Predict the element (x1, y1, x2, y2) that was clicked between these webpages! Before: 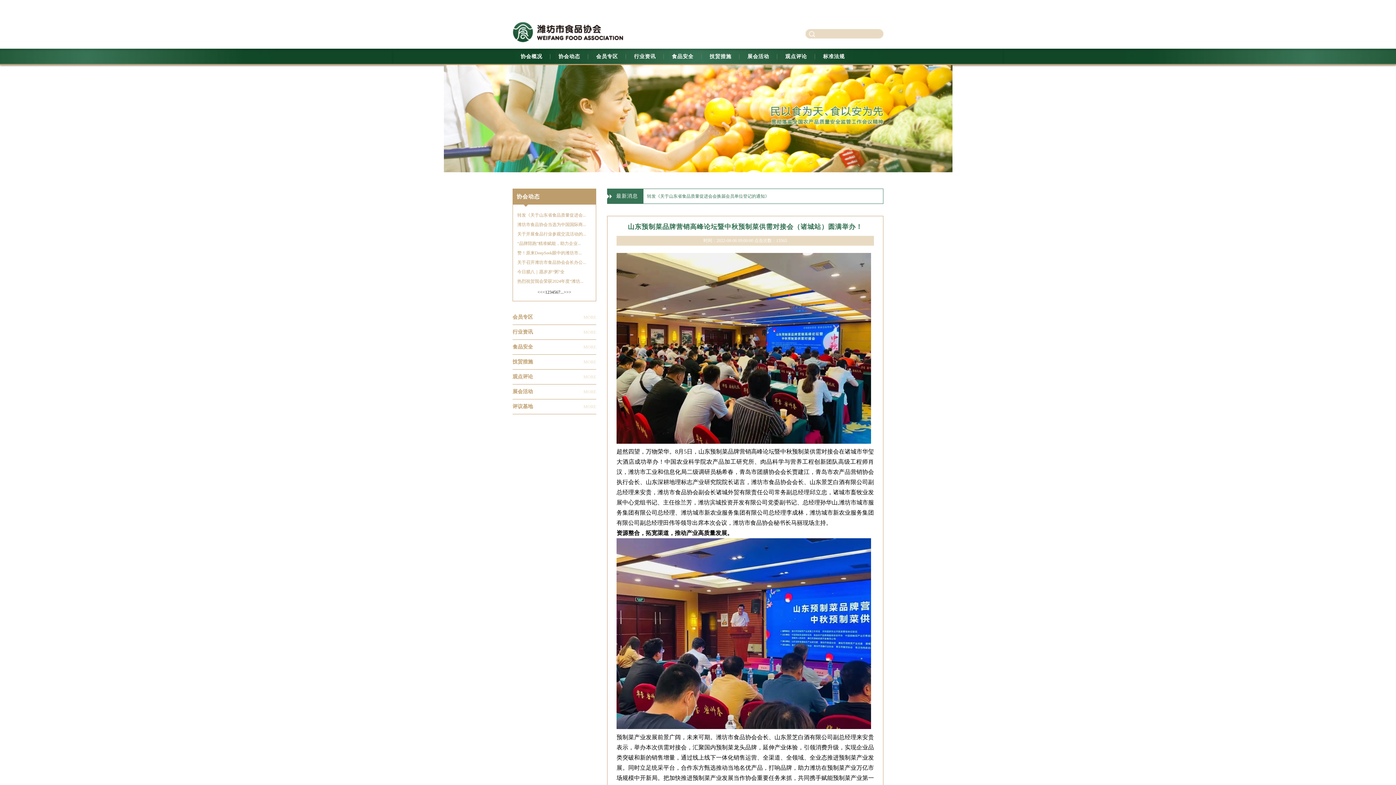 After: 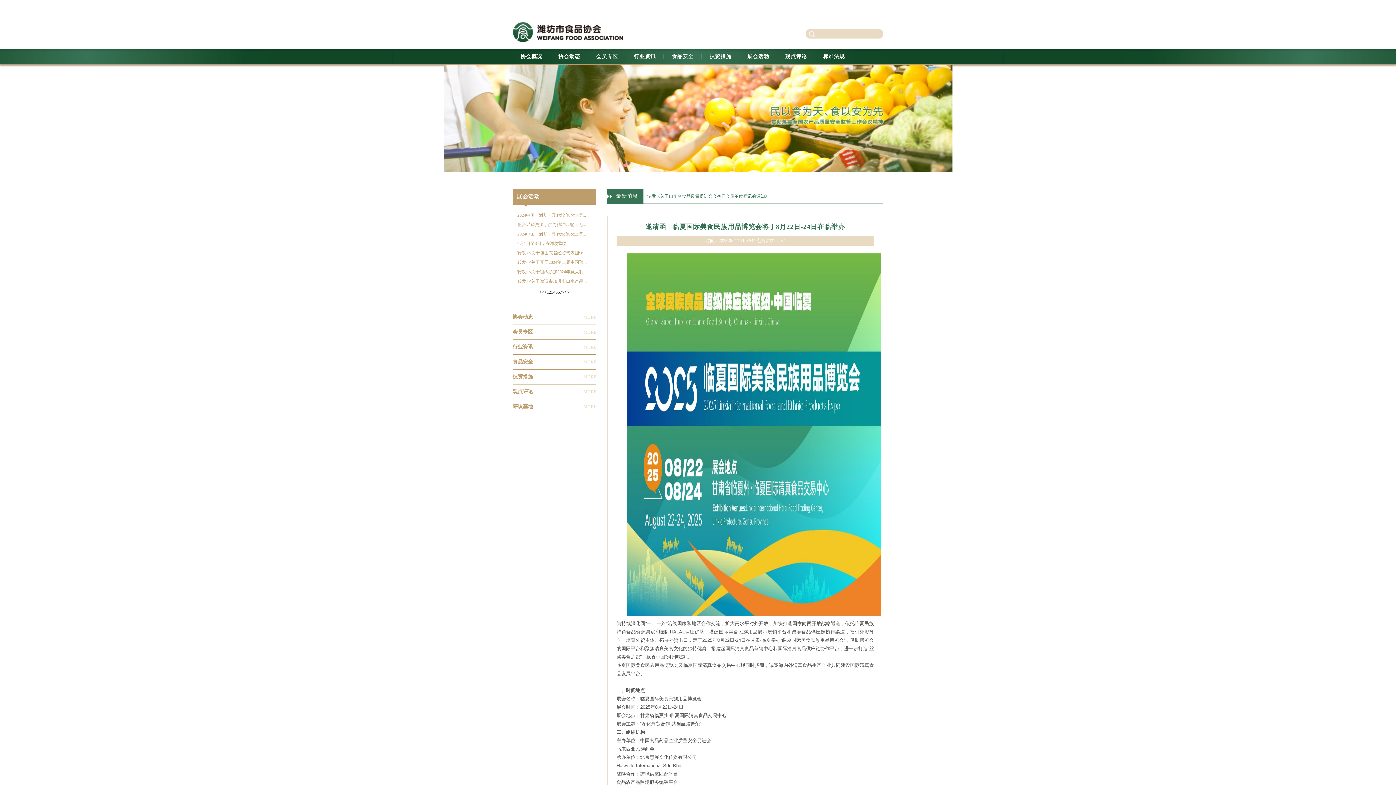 Action: label: 展会活动 bbox: (742, 52, 774, 61)